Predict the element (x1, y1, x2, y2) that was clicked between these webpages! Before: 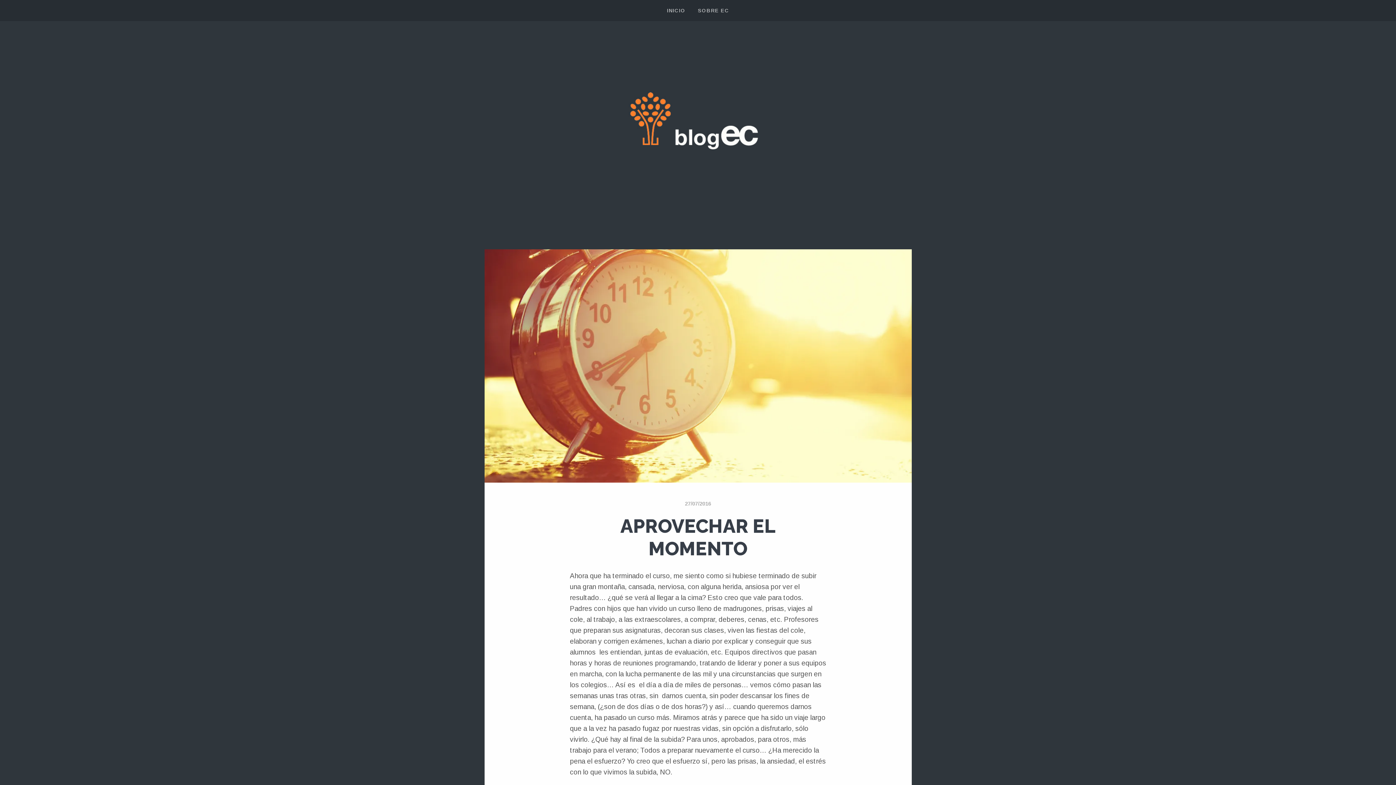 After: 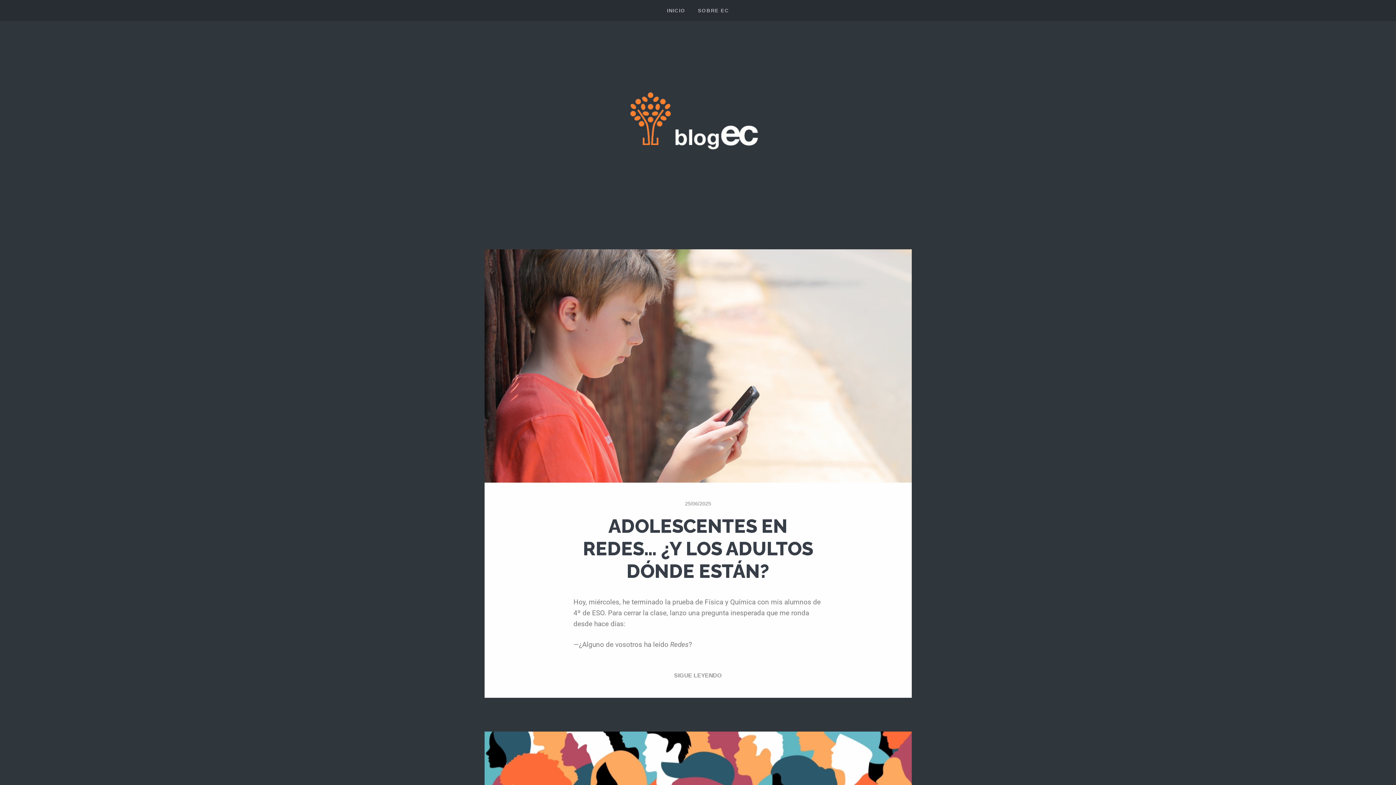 Action: bbox: (661, 7, 691, 14) label: INICIO